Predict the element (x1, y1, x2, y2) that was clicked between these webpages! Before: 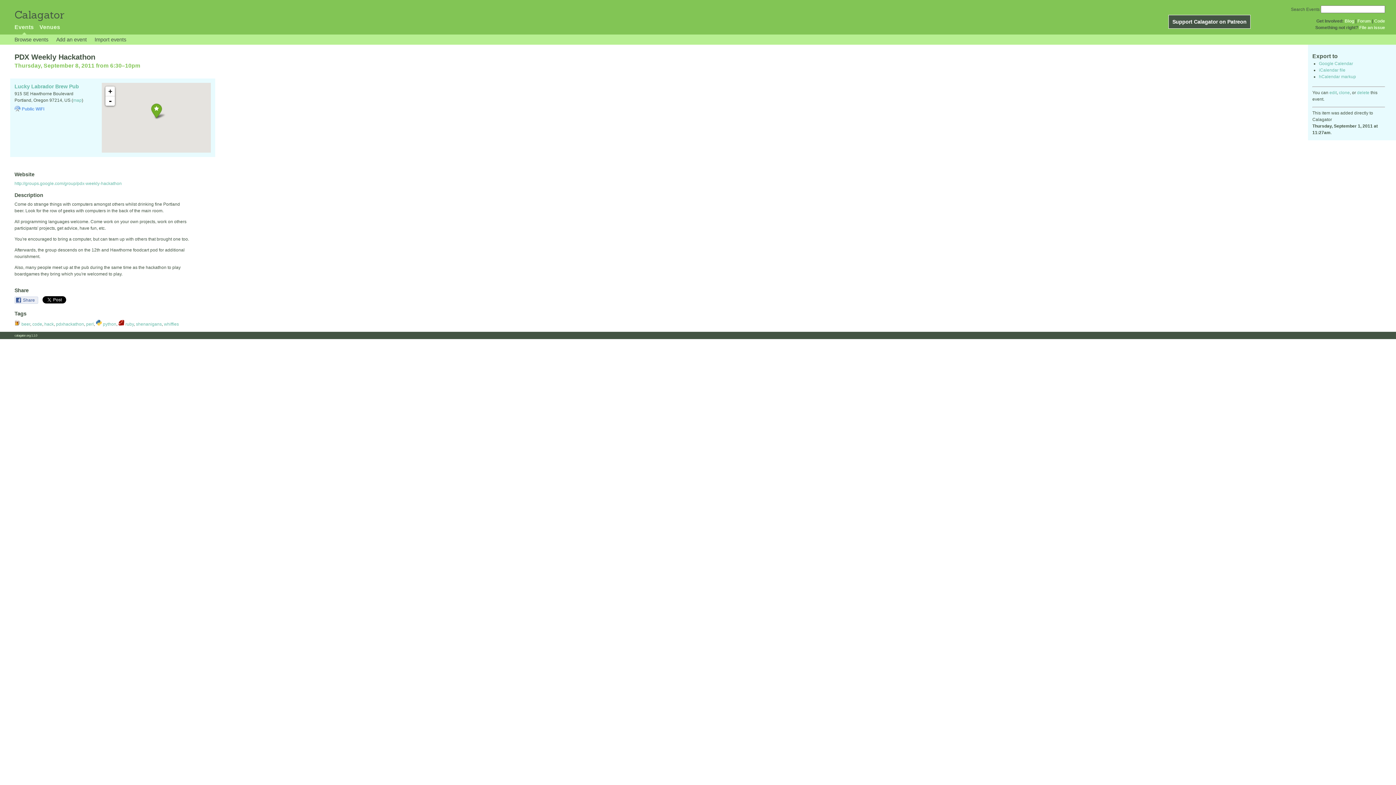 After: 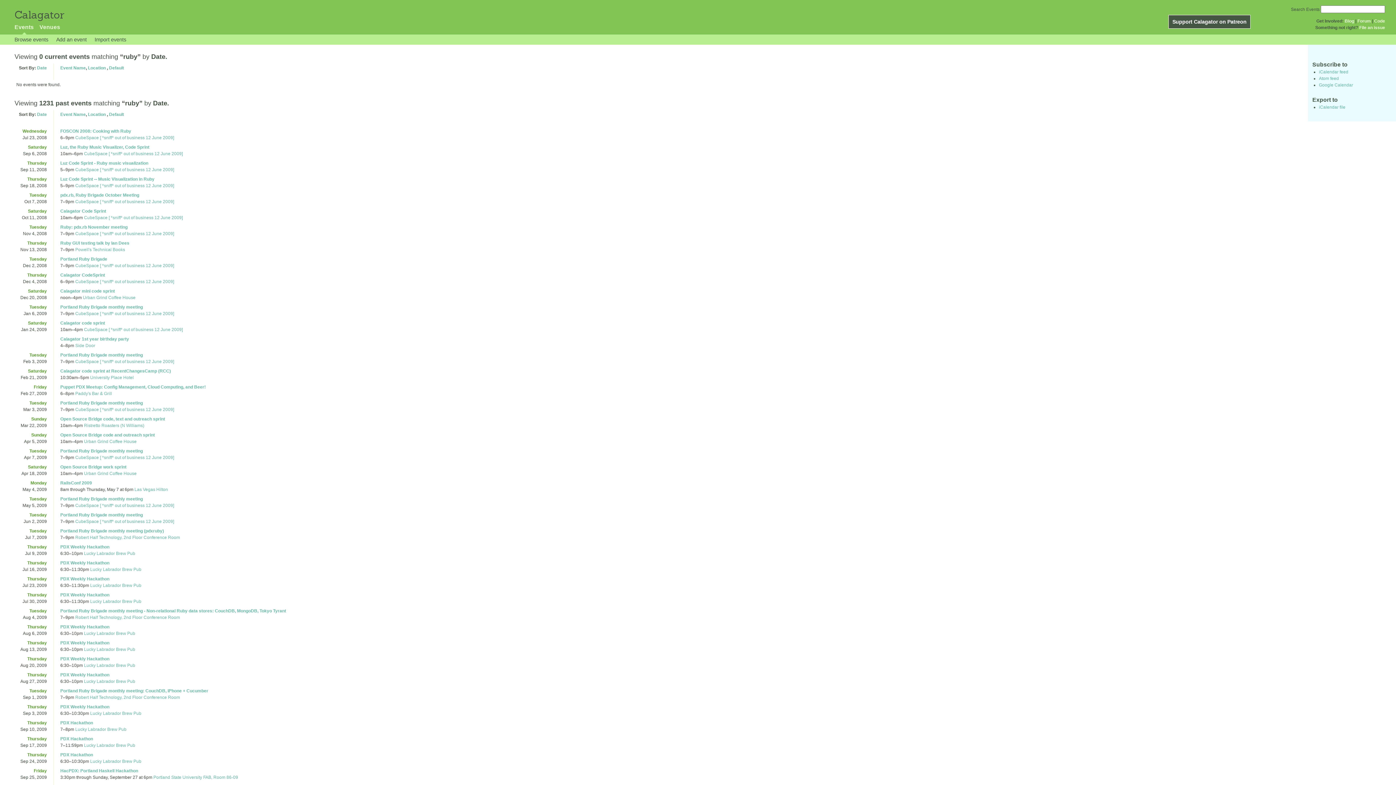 Action: bbox: (118, 321, 133, 326) label:  ruby